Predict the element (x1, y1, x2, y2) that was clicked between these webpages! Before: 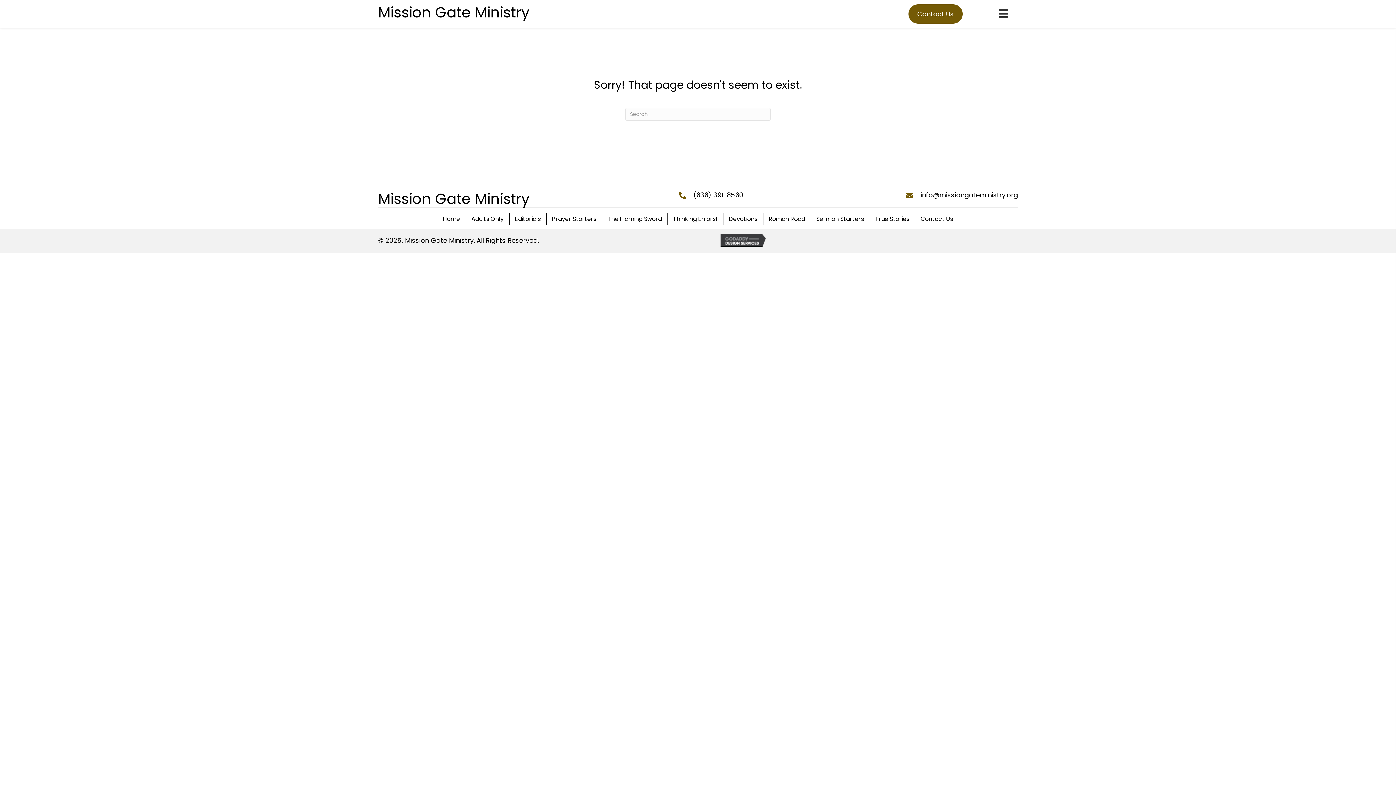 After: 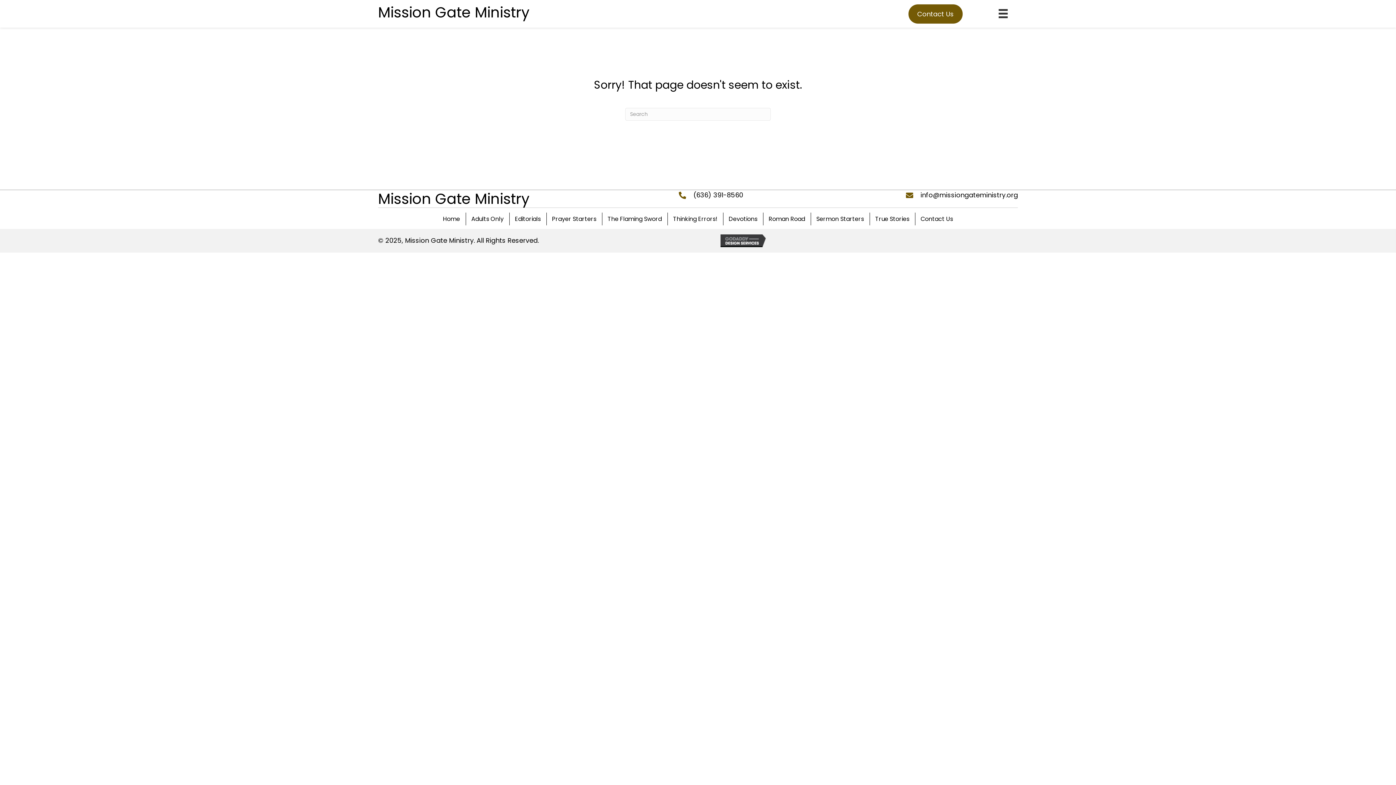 Action: bbox: (720, 235, 768, 244) label: 
